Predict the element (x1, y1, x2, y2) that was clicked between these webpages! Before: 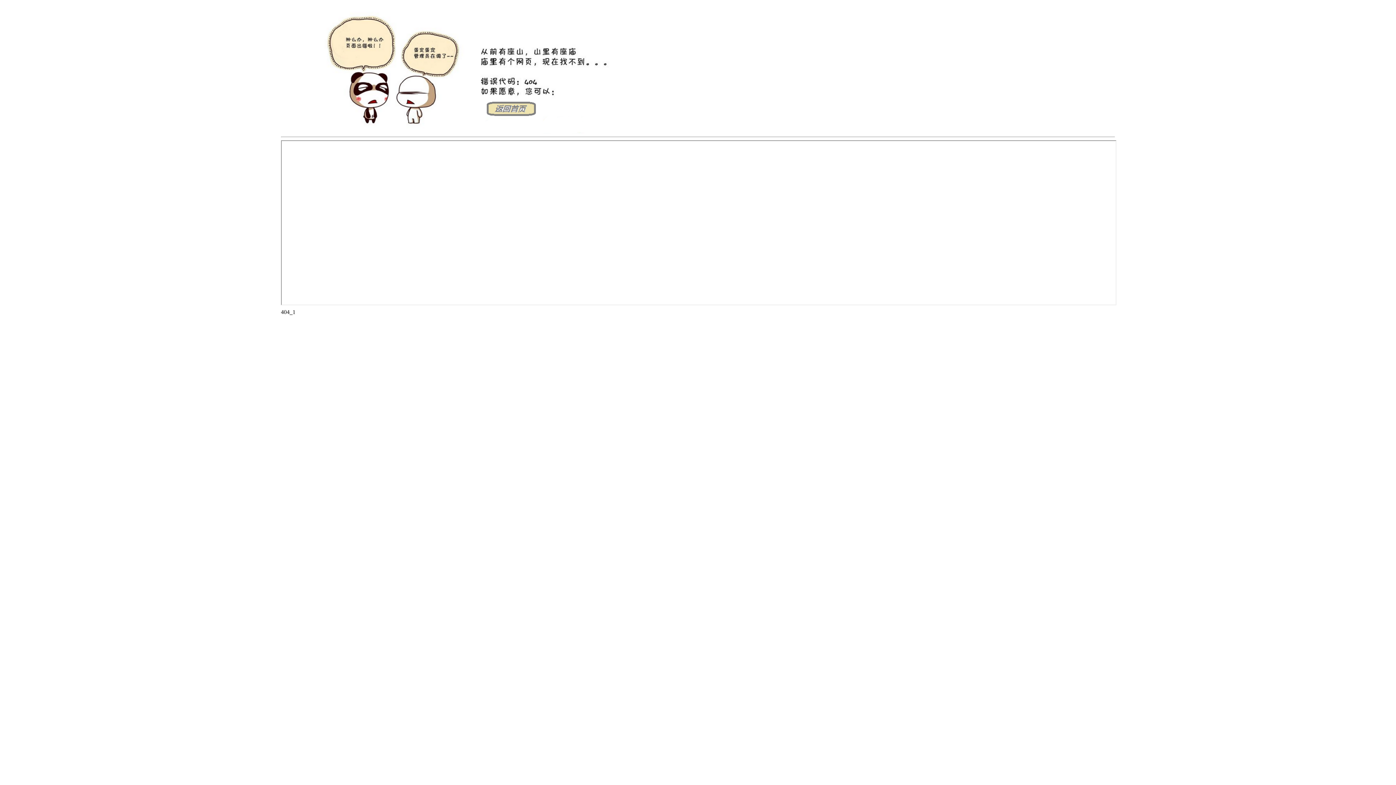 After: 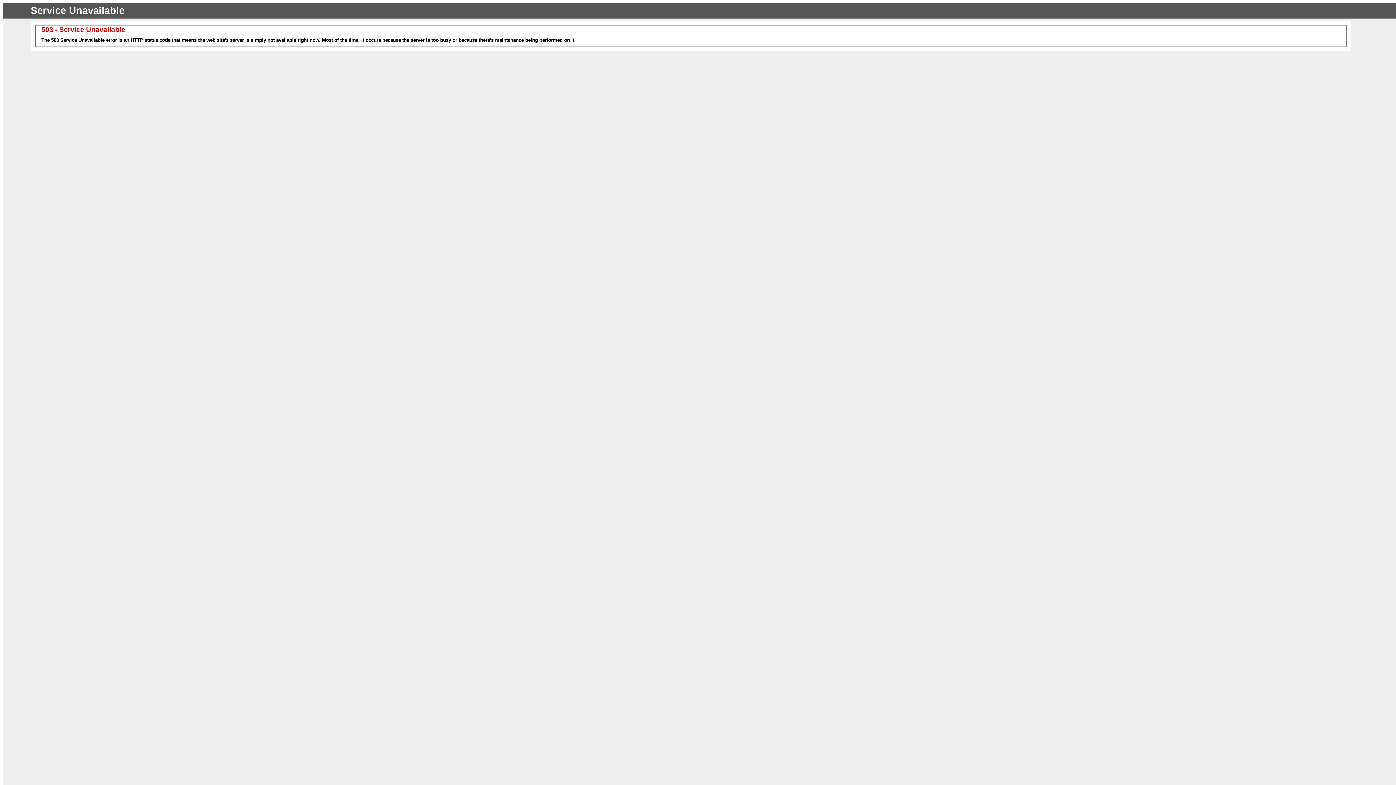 Action: bbox: (281, 128, 644, 134)